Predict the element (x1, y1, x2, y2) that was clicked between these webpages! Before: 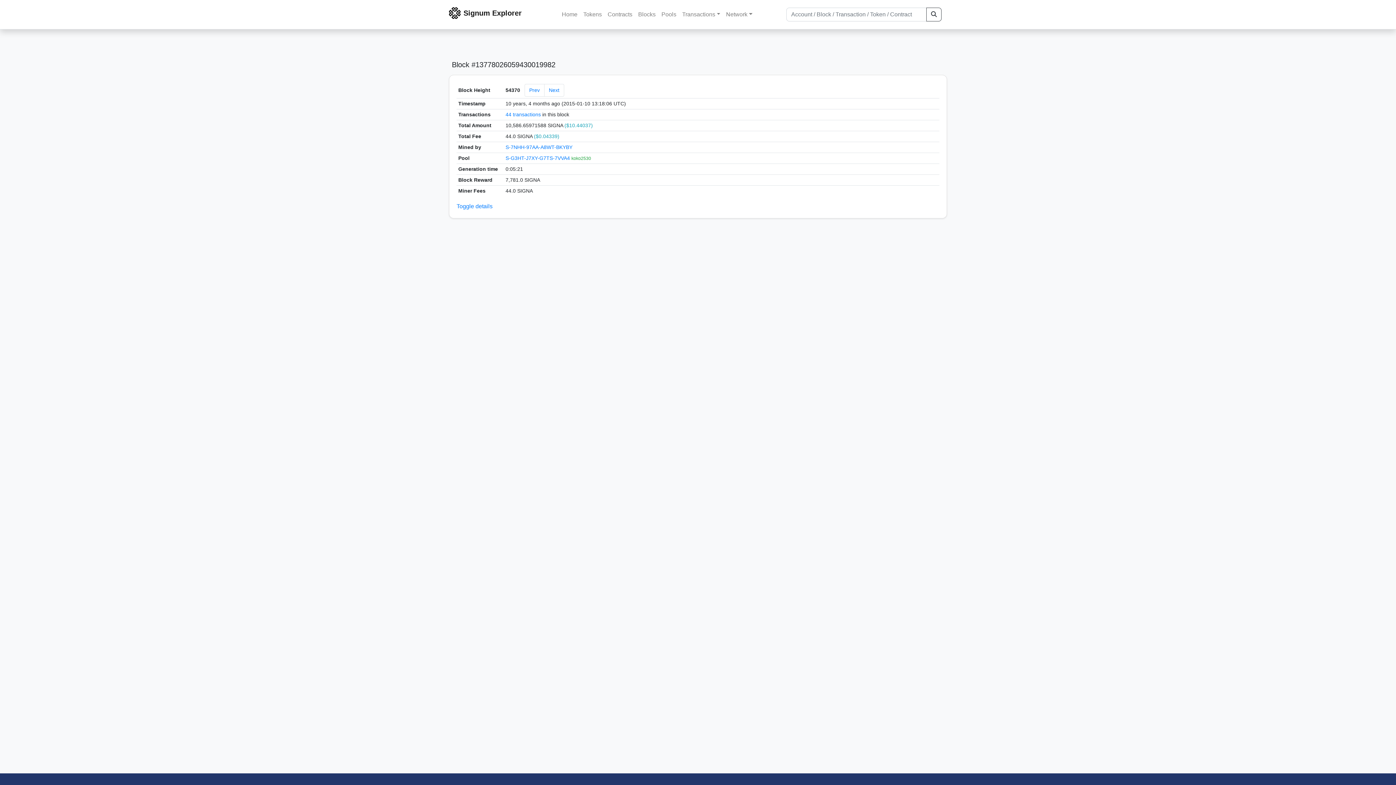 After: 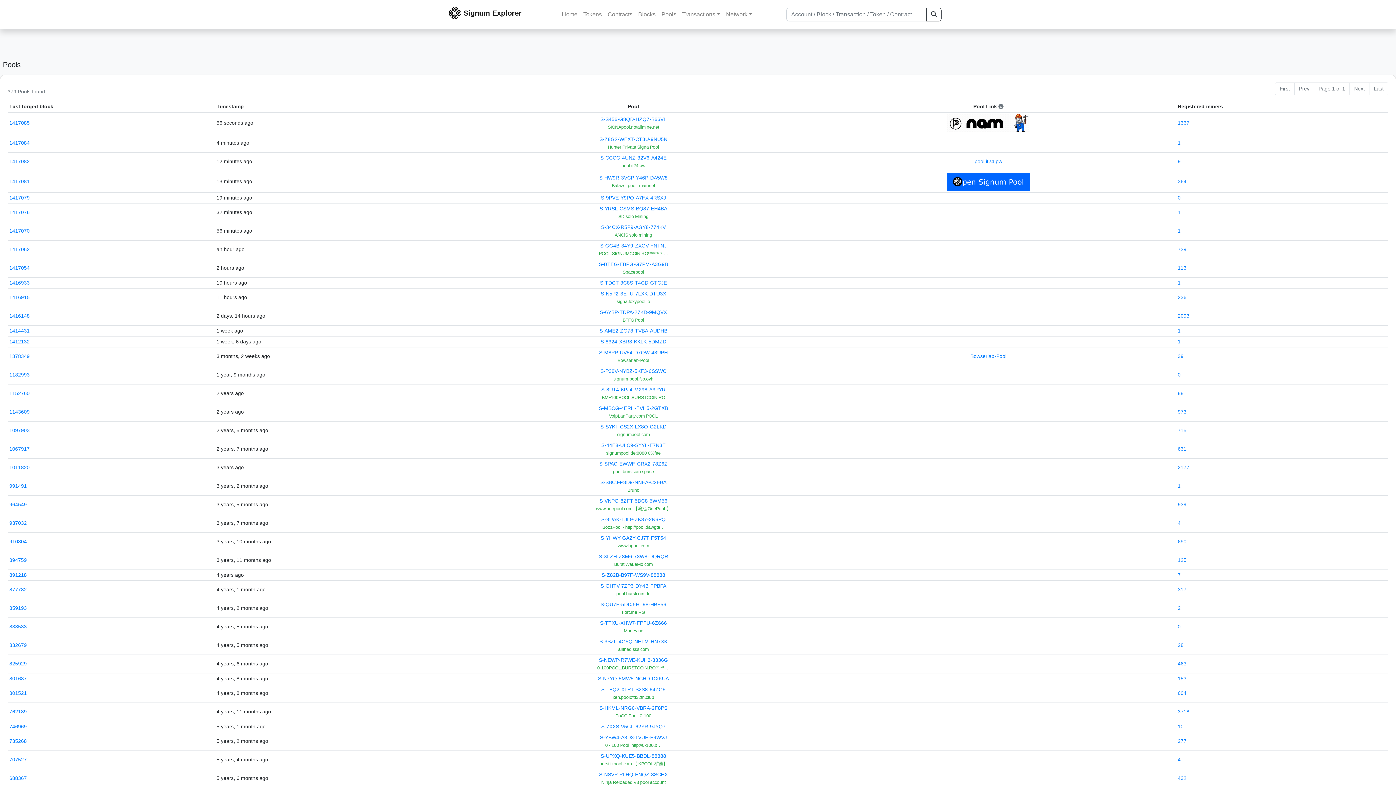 Action: bbox: (658, 7, 679, 21) label: Pools